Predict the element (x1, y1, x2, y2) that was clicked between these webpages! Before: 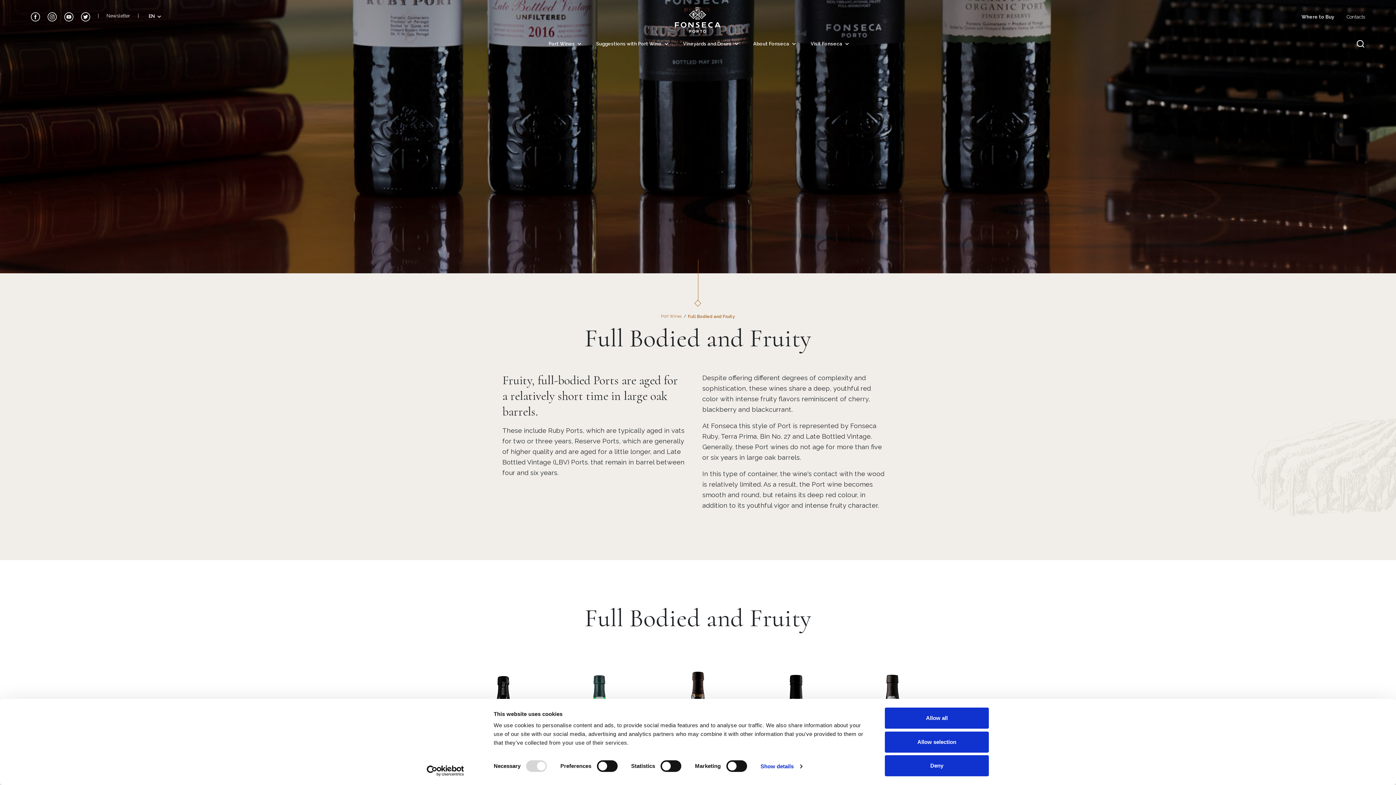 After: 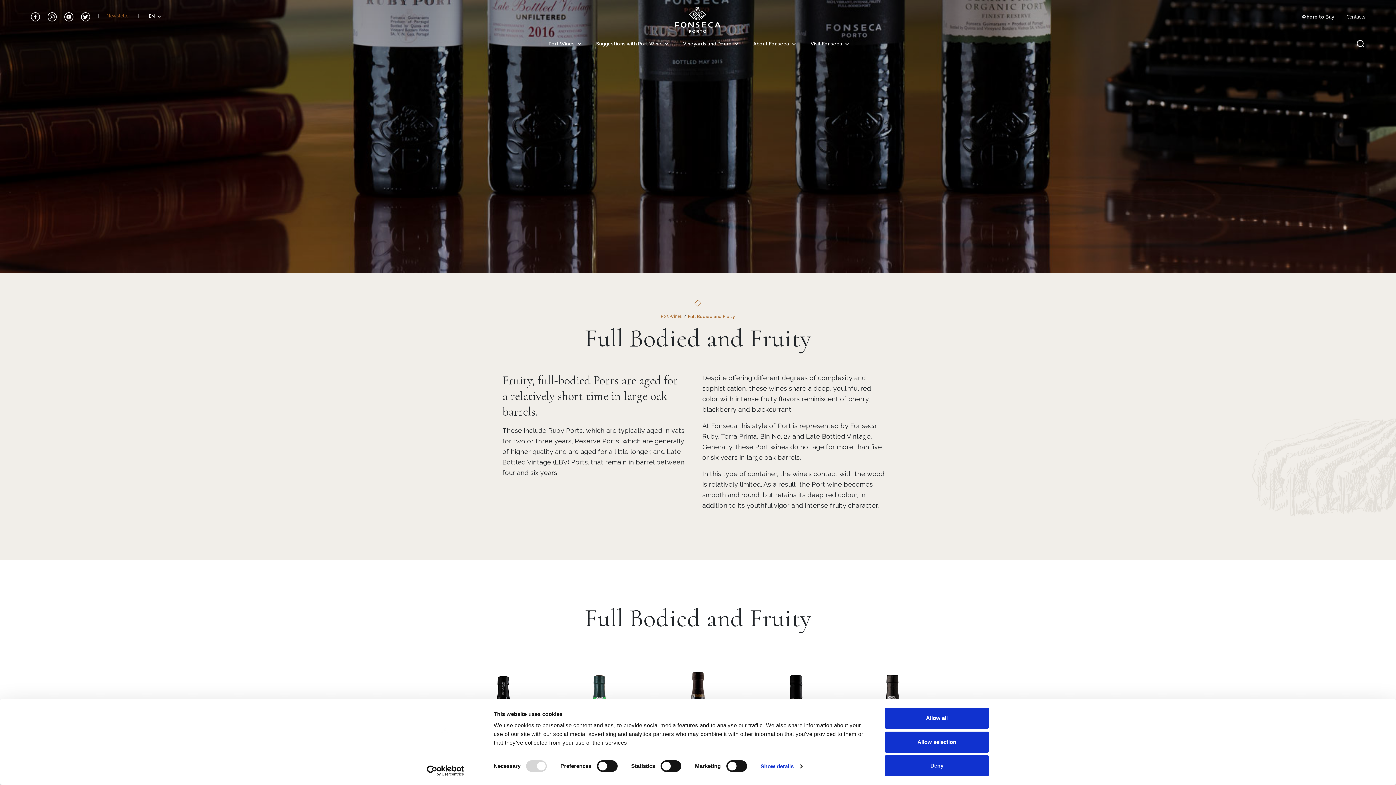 Action: bbox: (106, 13, 130, 18) label: Newsletter